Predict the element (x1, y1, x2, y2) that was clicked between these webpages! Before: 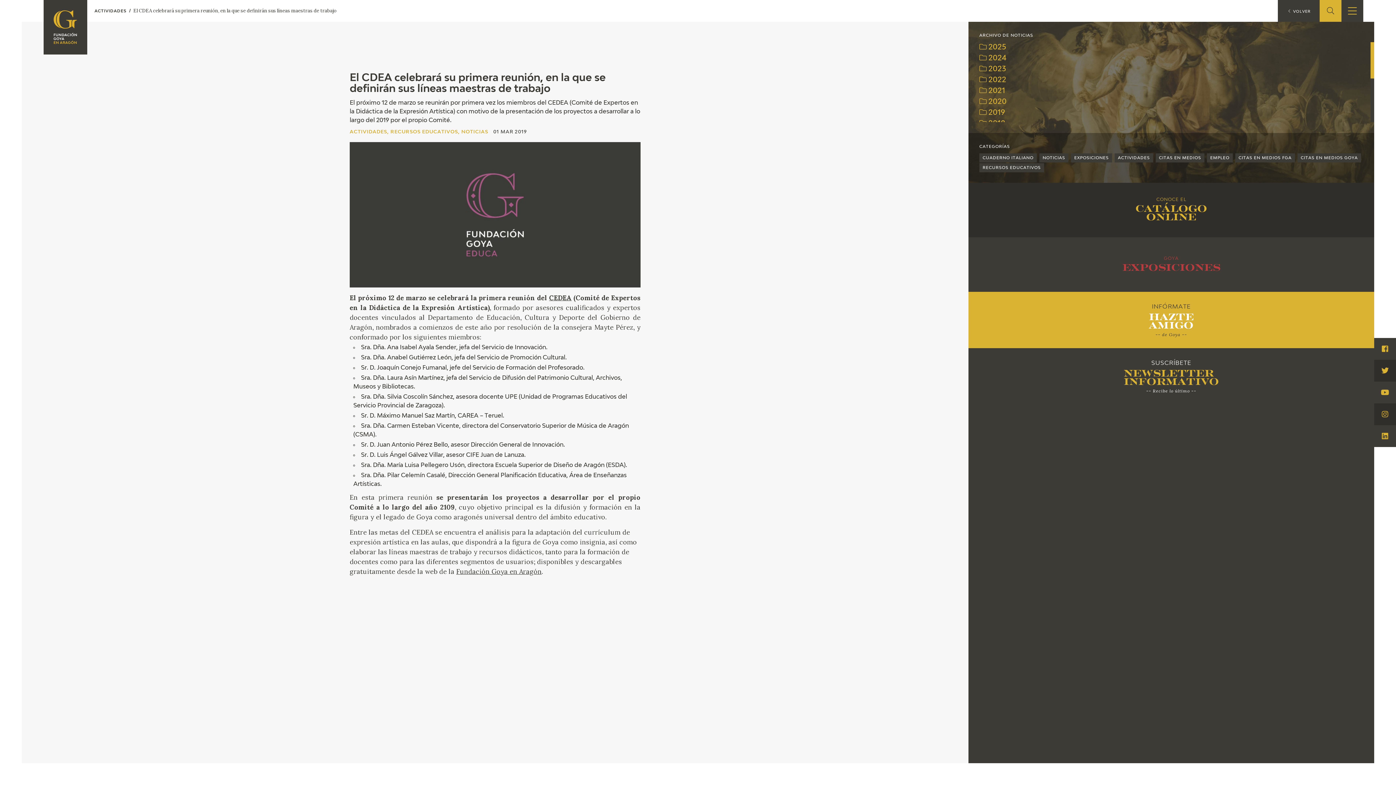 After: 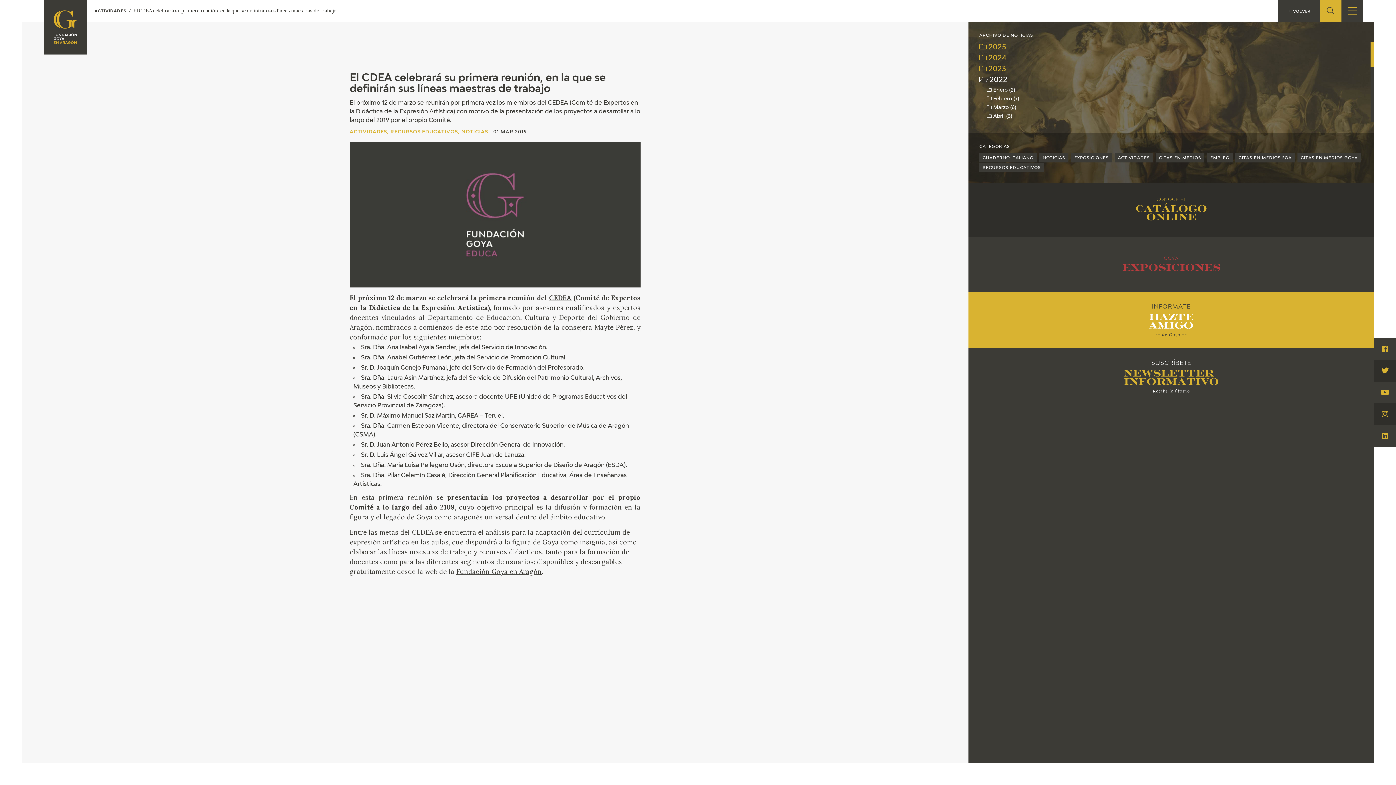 Action: bbox: (979, 74, 1360, 85) label:  2022